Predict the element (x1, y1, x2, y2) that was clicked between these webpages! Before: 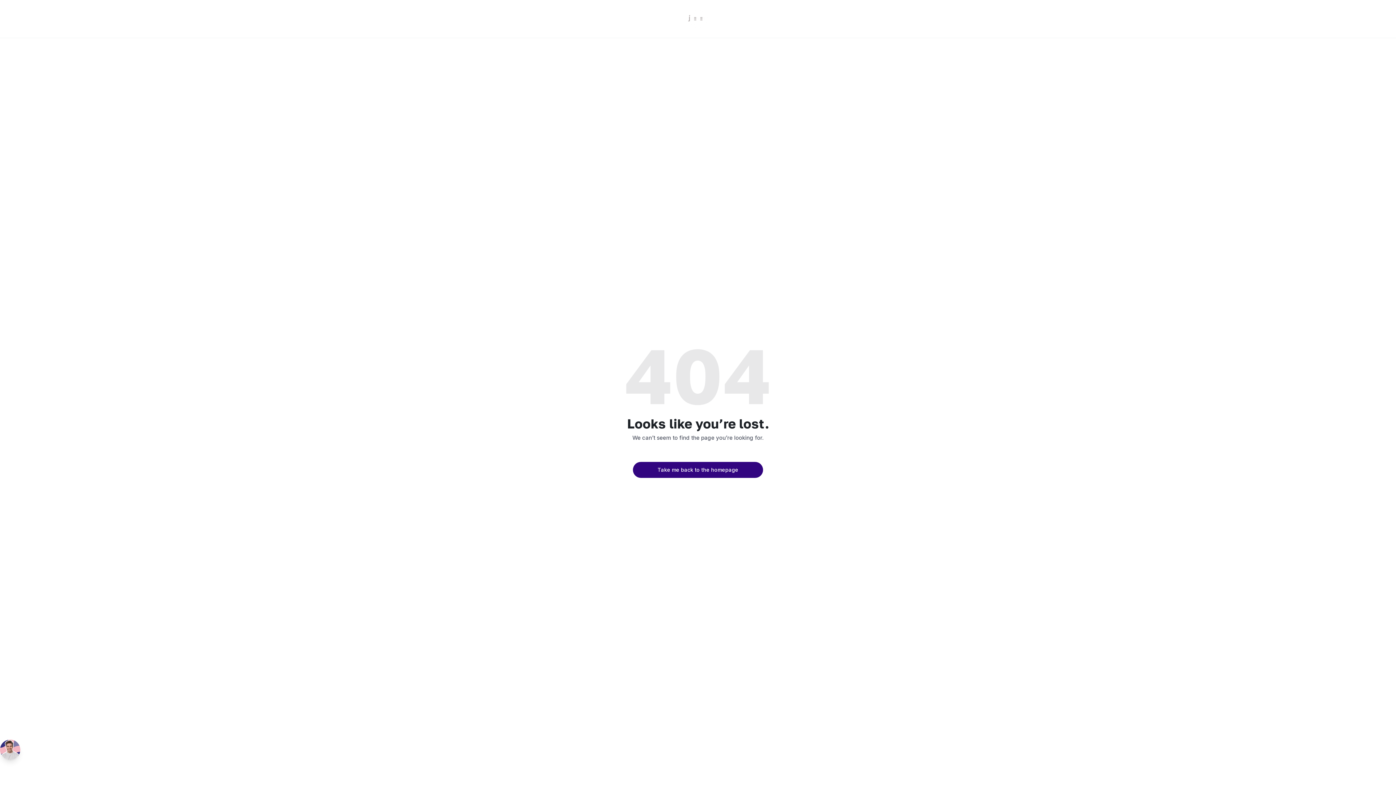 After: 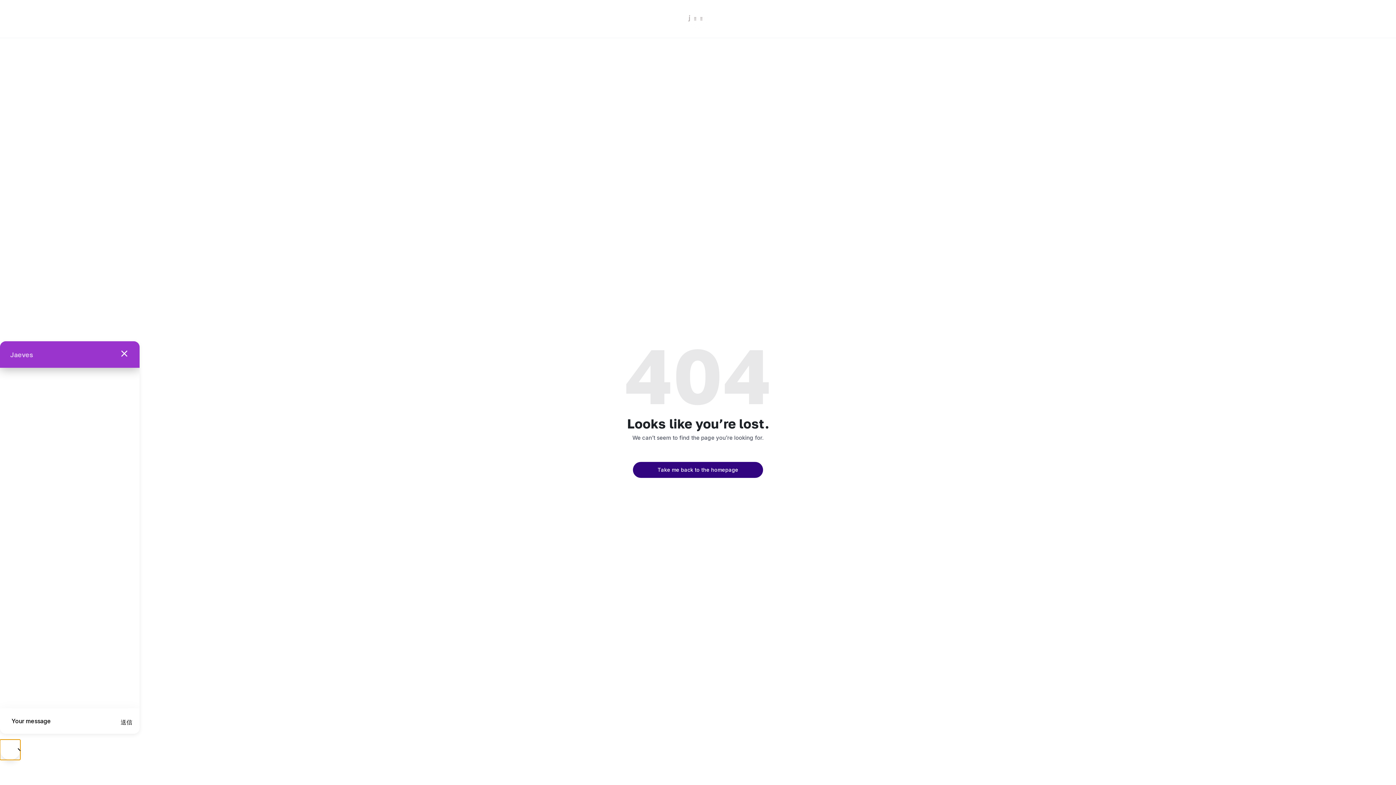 Action: bbox: (0, 740, 20, 760)